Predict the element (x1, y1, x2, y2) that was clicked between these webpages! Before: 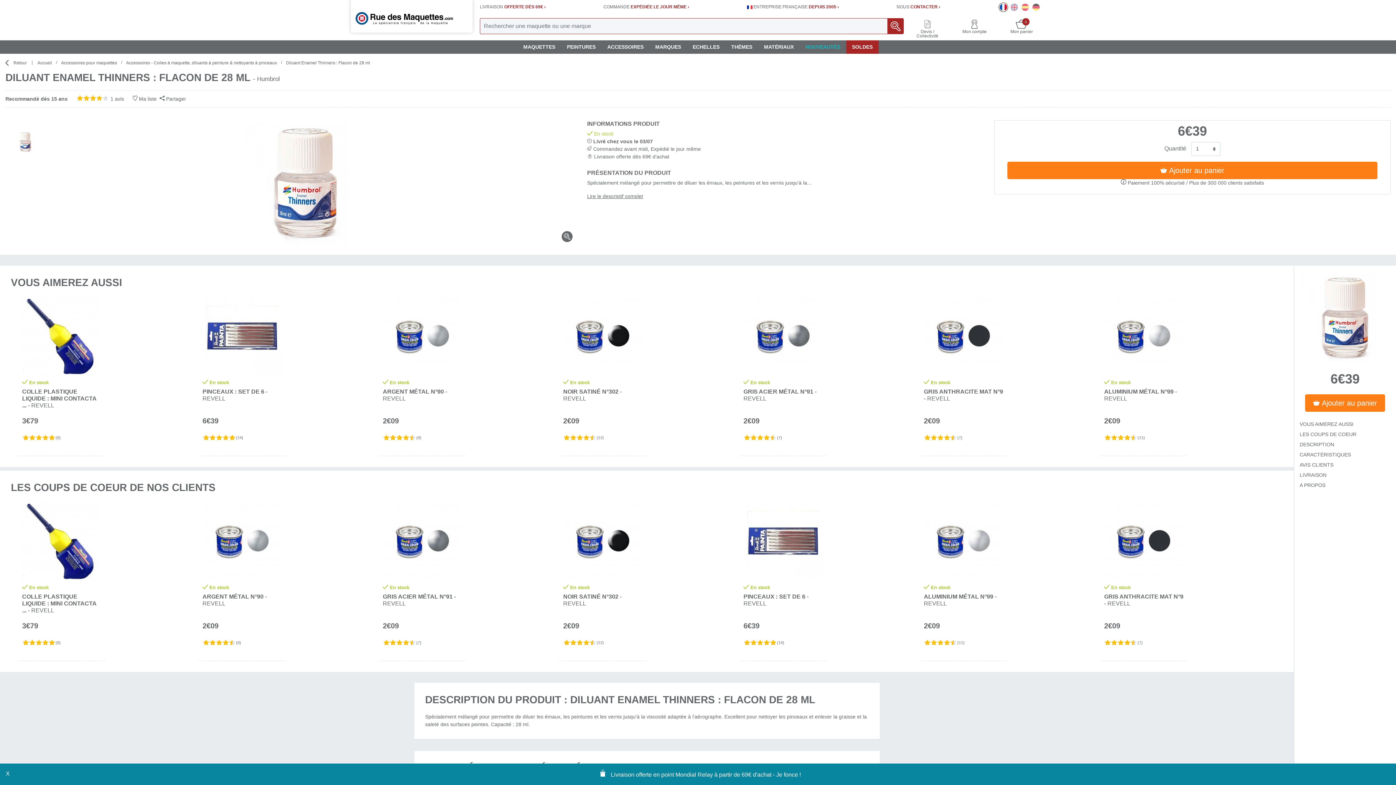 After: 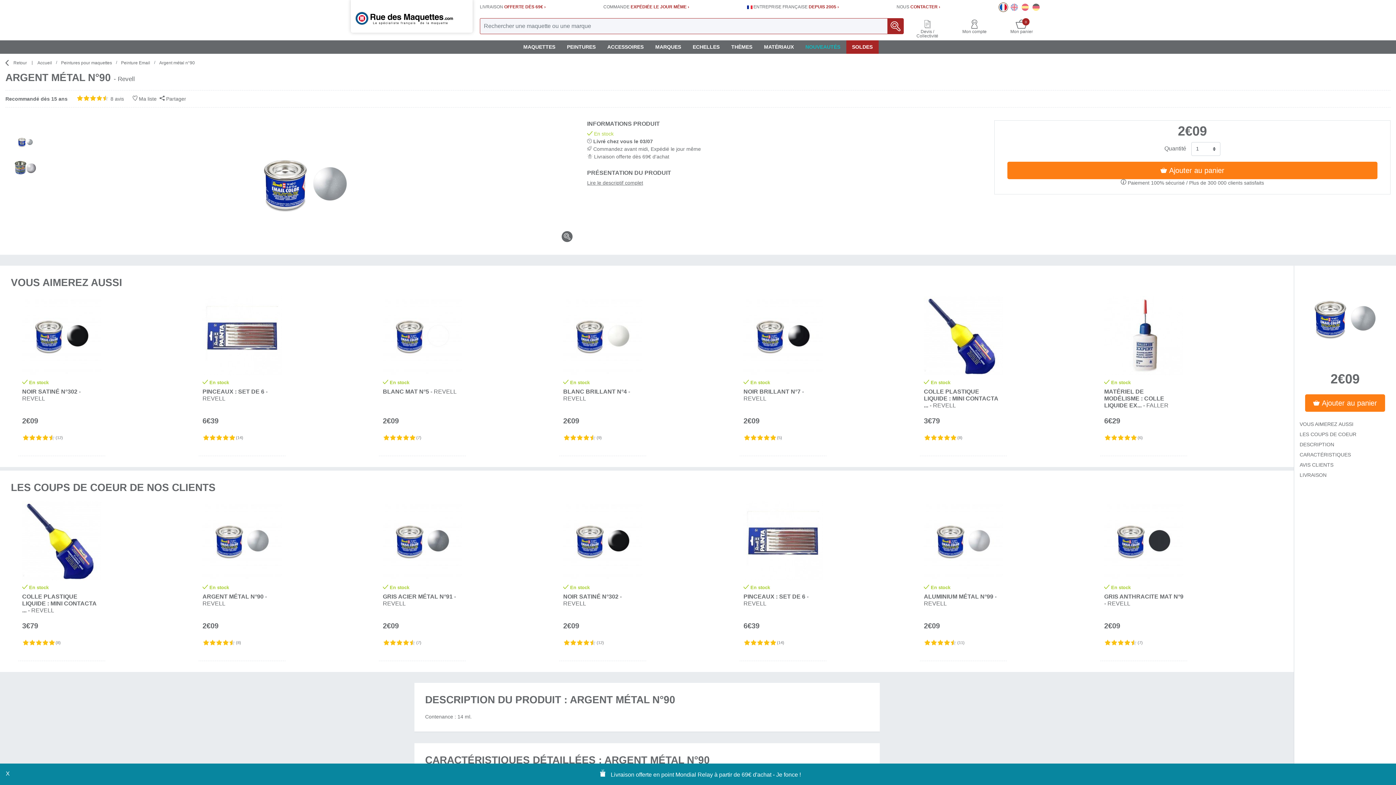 Action: label:  En stock
ARGENT MÉTAL N°90 - REVELL
2€09
					(8) bbox: (378, 295, 466, 456)